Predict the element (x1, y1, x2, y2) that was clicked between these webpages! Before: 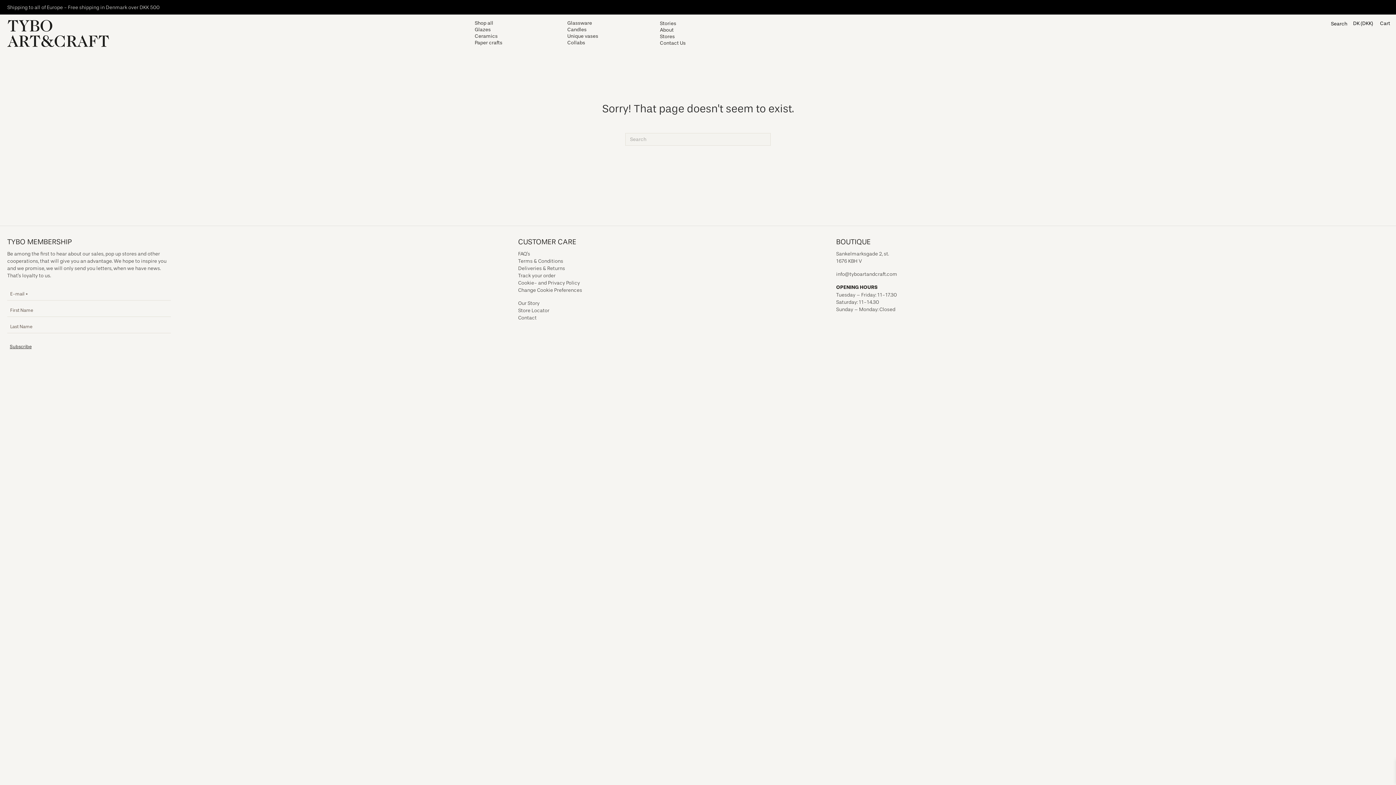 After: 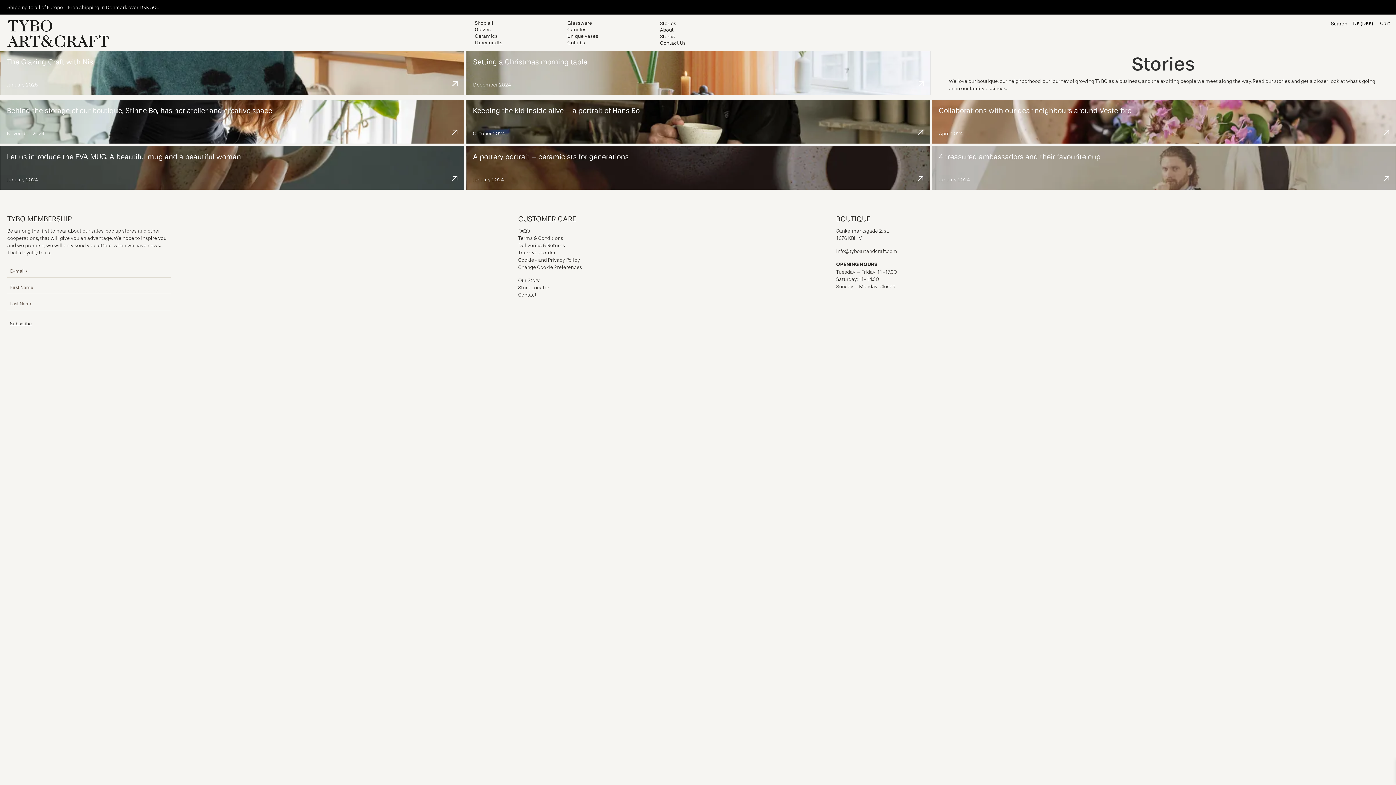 Action: label: Stories bbox: (658, 20, 746, 26)